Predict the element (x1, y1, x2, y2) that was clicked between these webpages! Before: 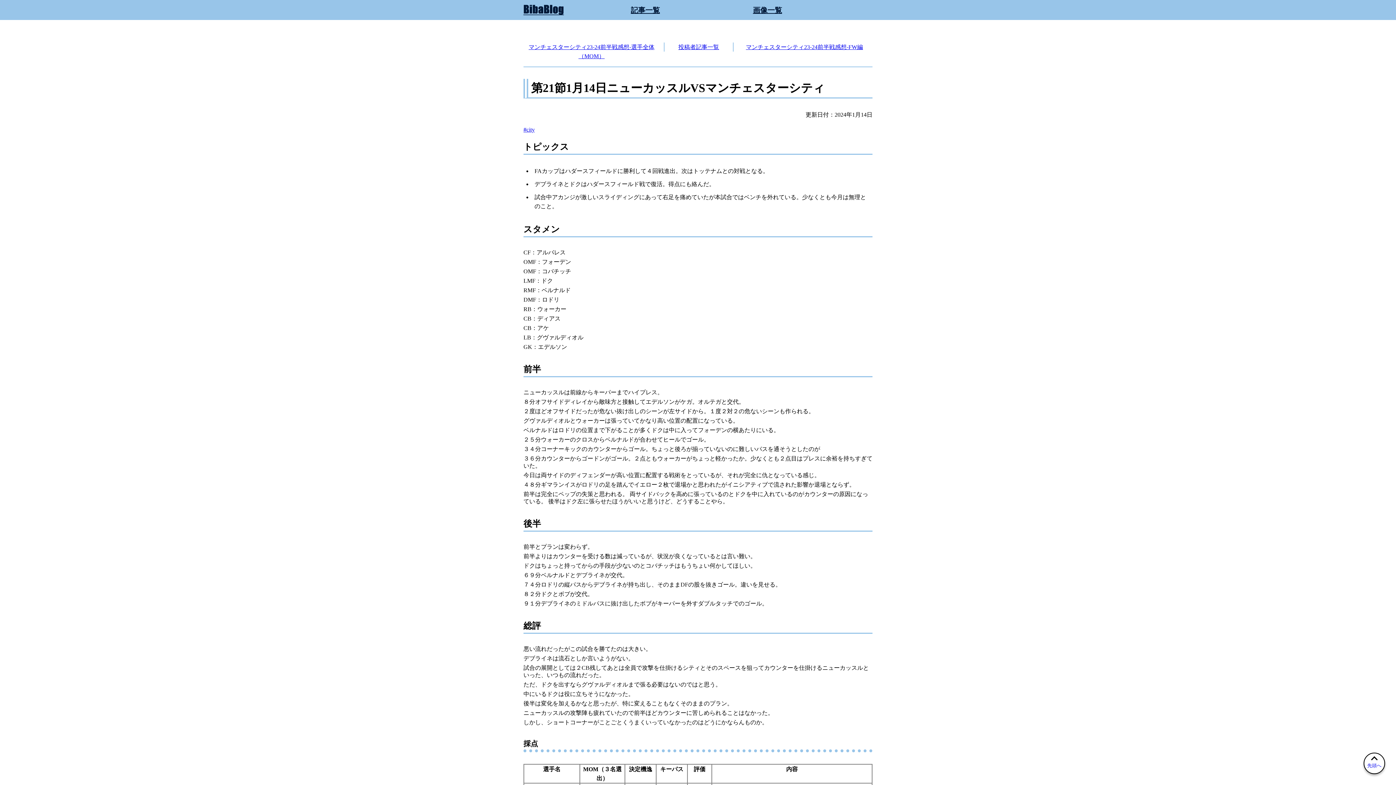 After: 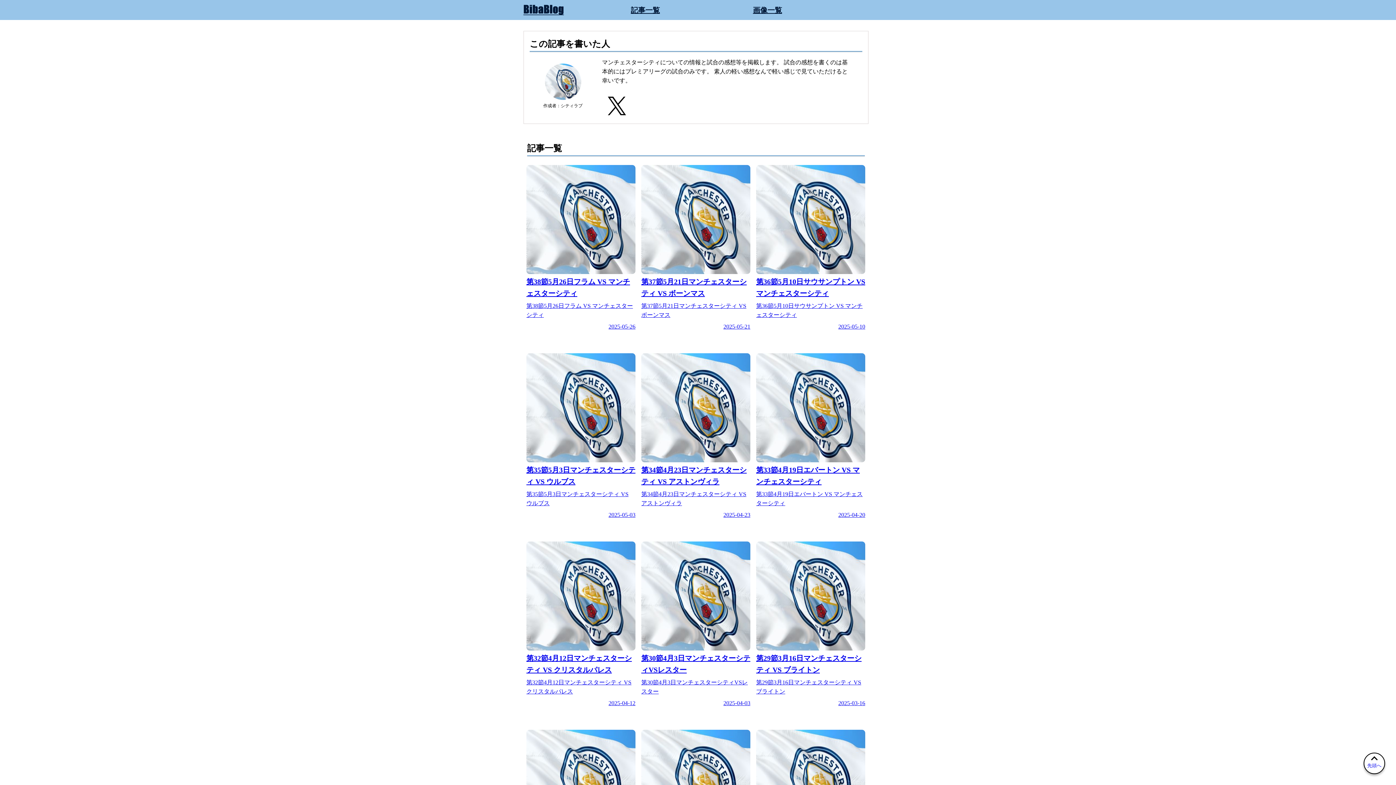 Action: bbox: (664, 42, 733, 51) label: 投稿者記事一覧